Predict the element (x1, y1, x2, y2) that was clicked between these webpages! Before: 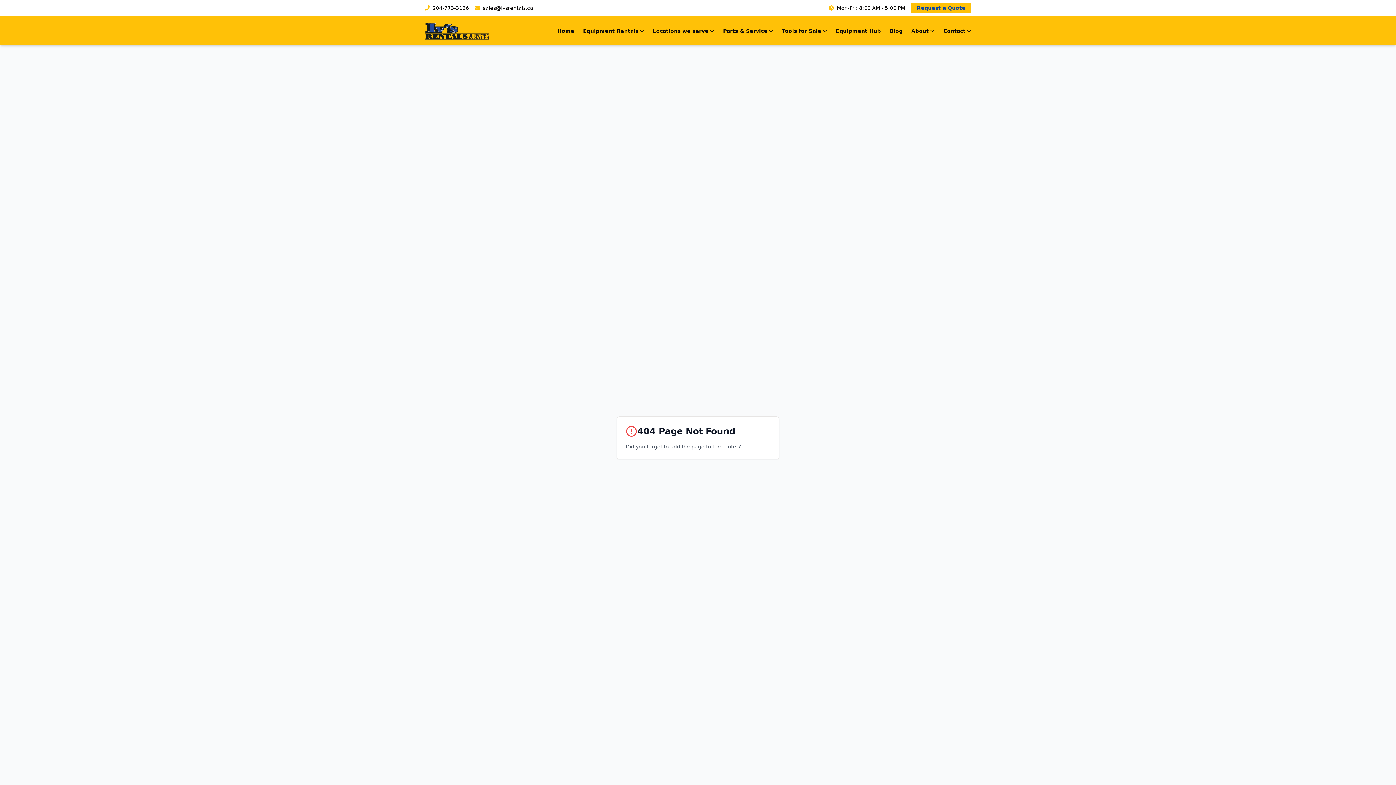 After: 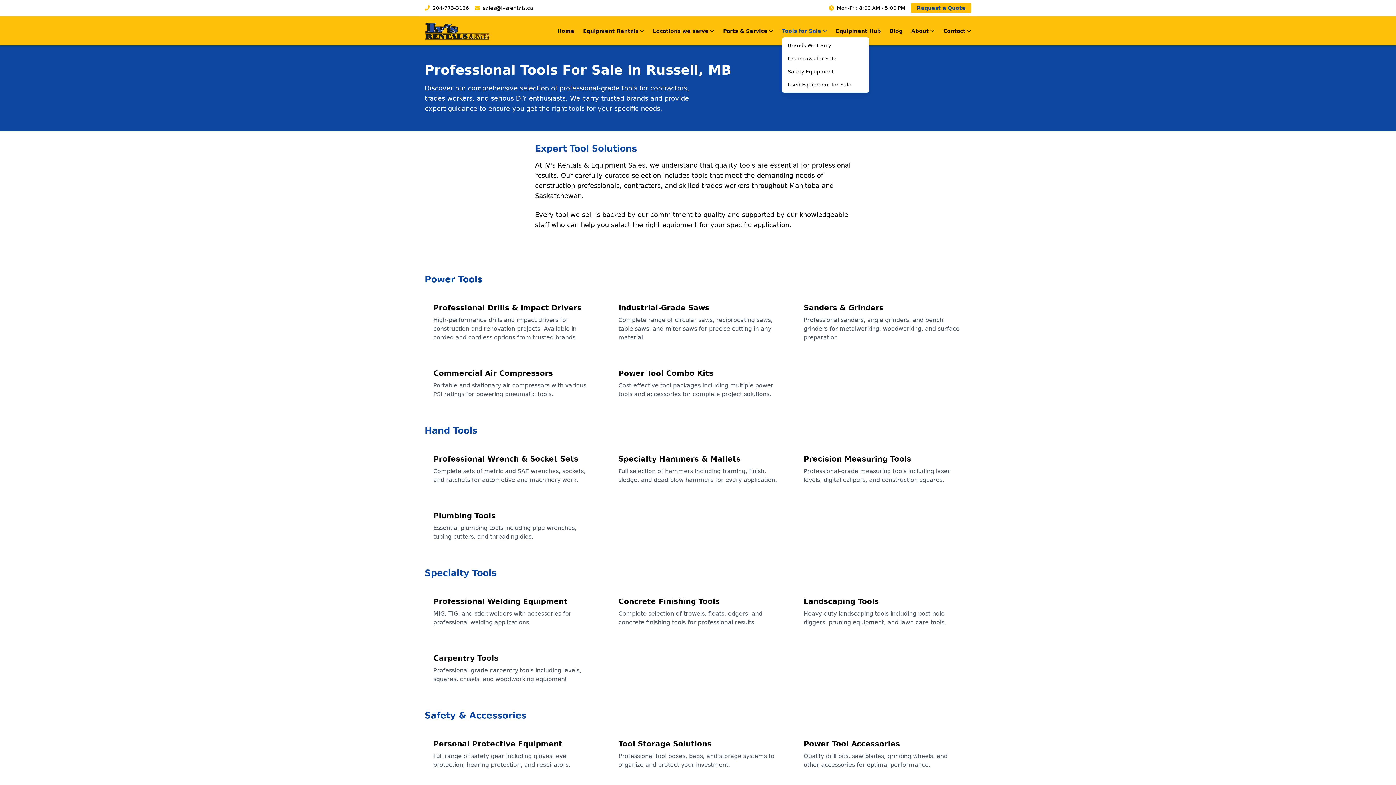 Action: bbox: (782, 27, 827, 34) label: Tools for Sale